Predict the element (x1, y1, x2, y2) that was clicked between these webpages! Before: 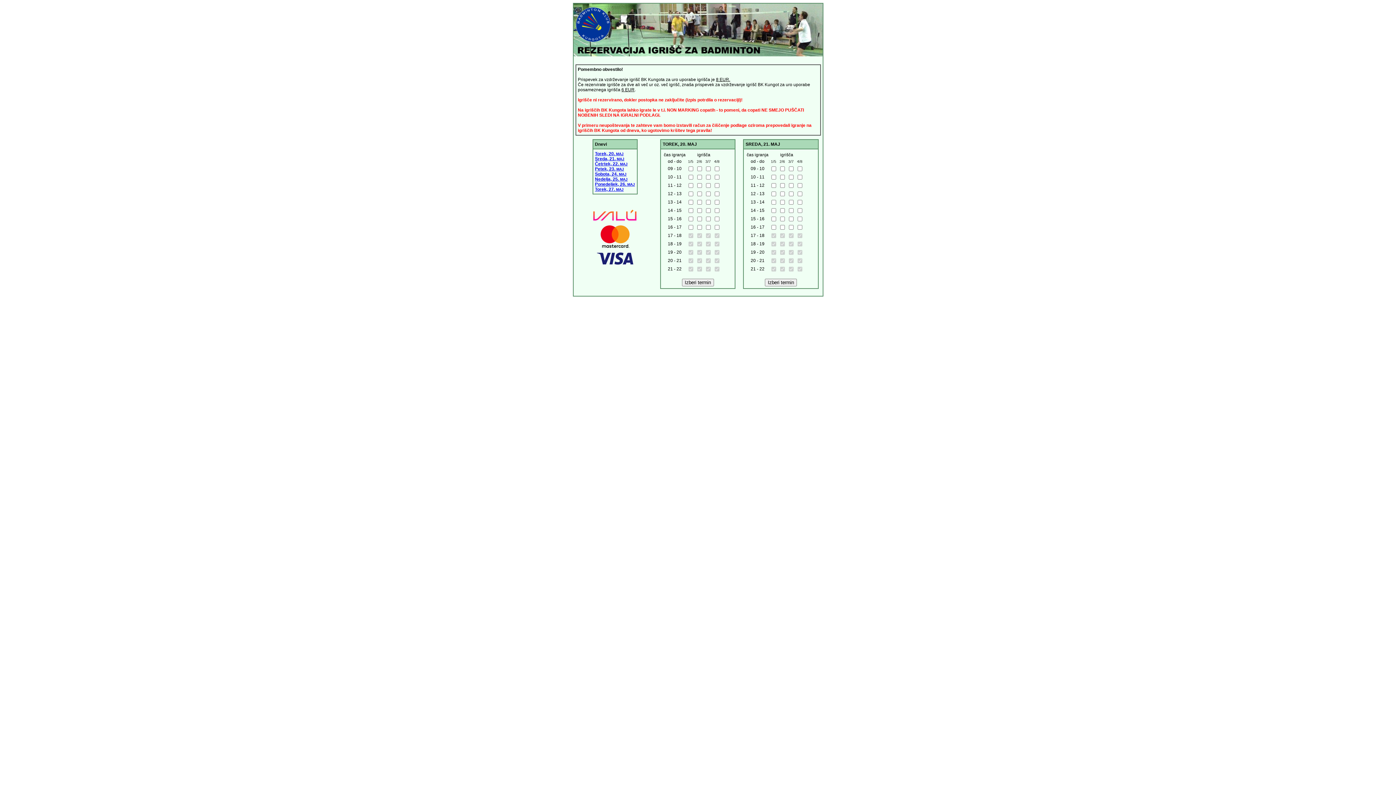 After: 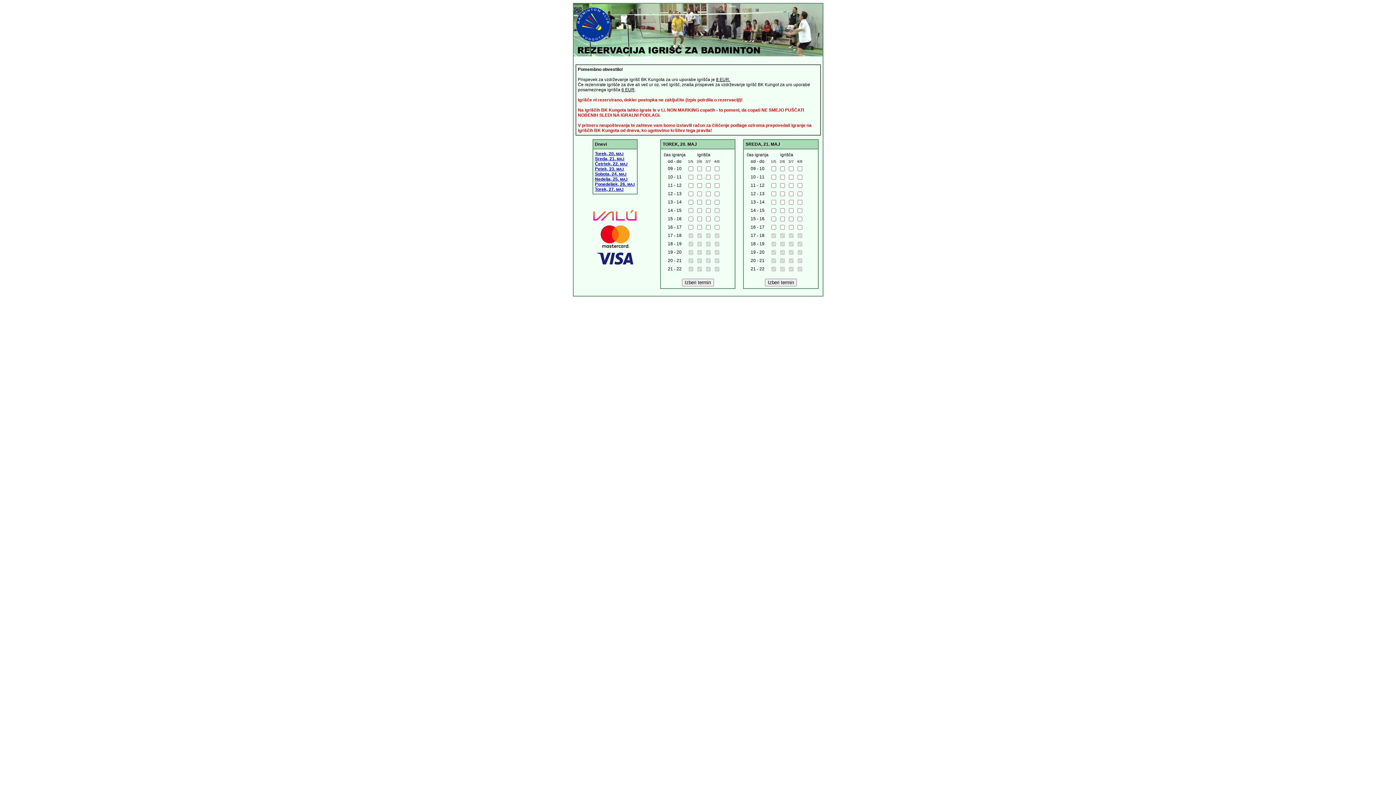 Action: bbox: (593, 216, 636, 221)